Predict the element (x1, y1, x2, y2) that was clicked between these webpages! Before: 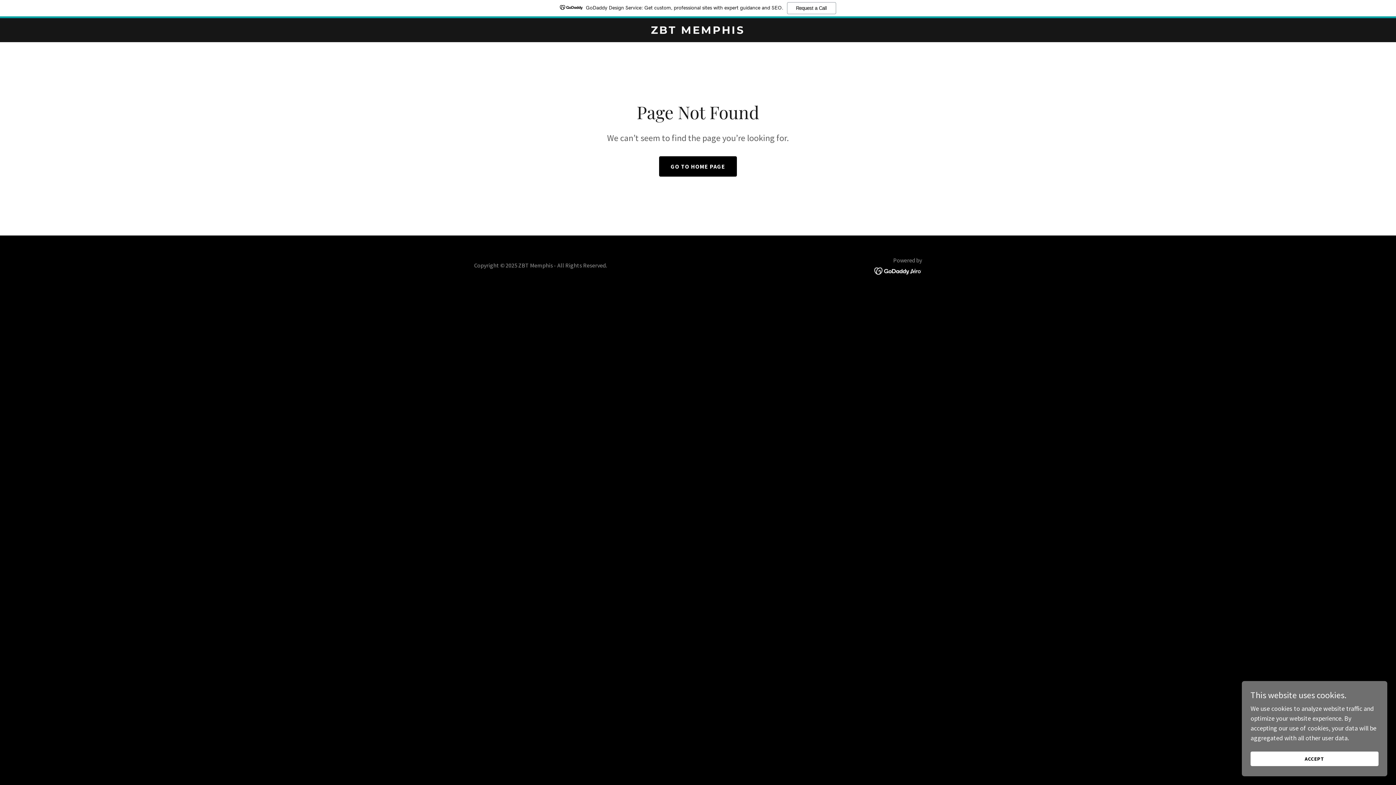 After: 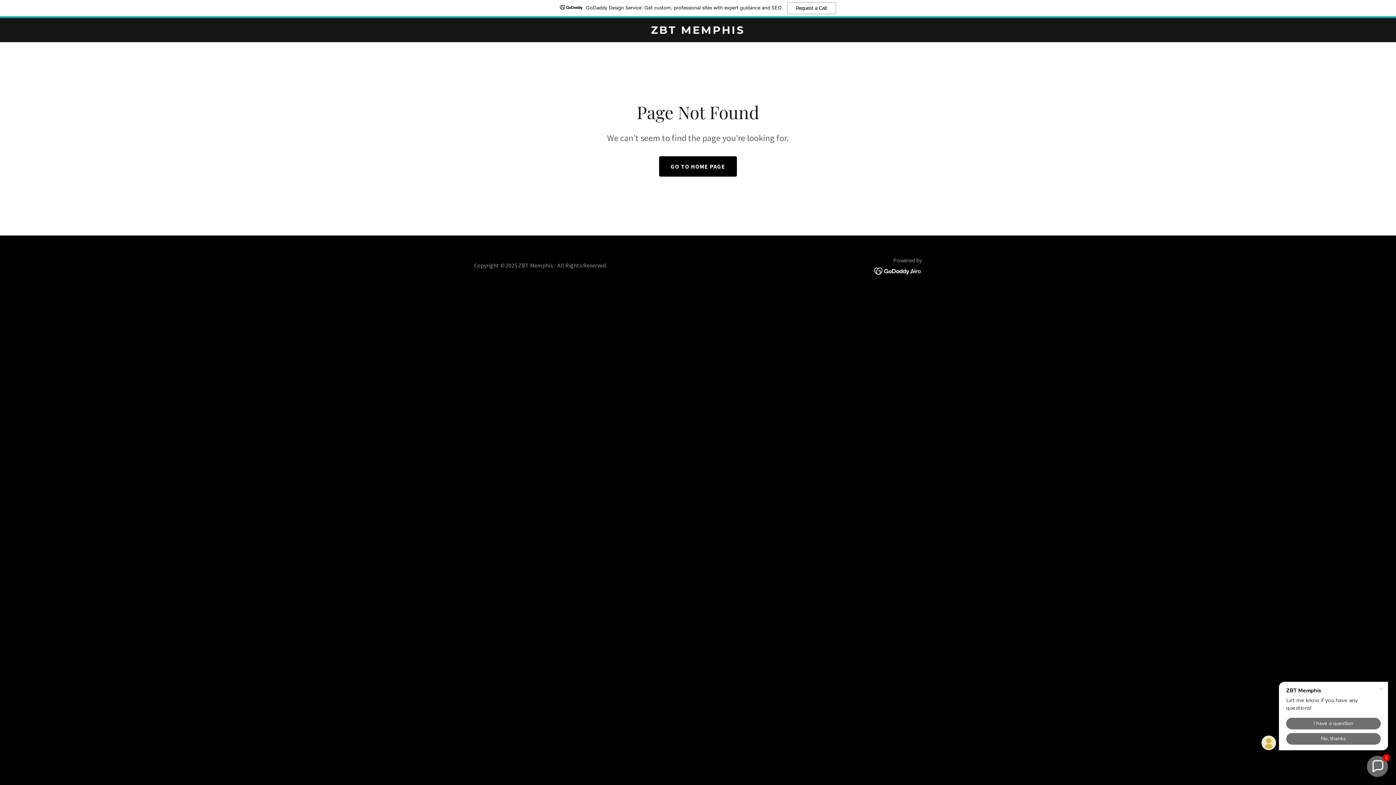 Action: label: ACCEPT bbox: (1250, 752, 1378, 766)